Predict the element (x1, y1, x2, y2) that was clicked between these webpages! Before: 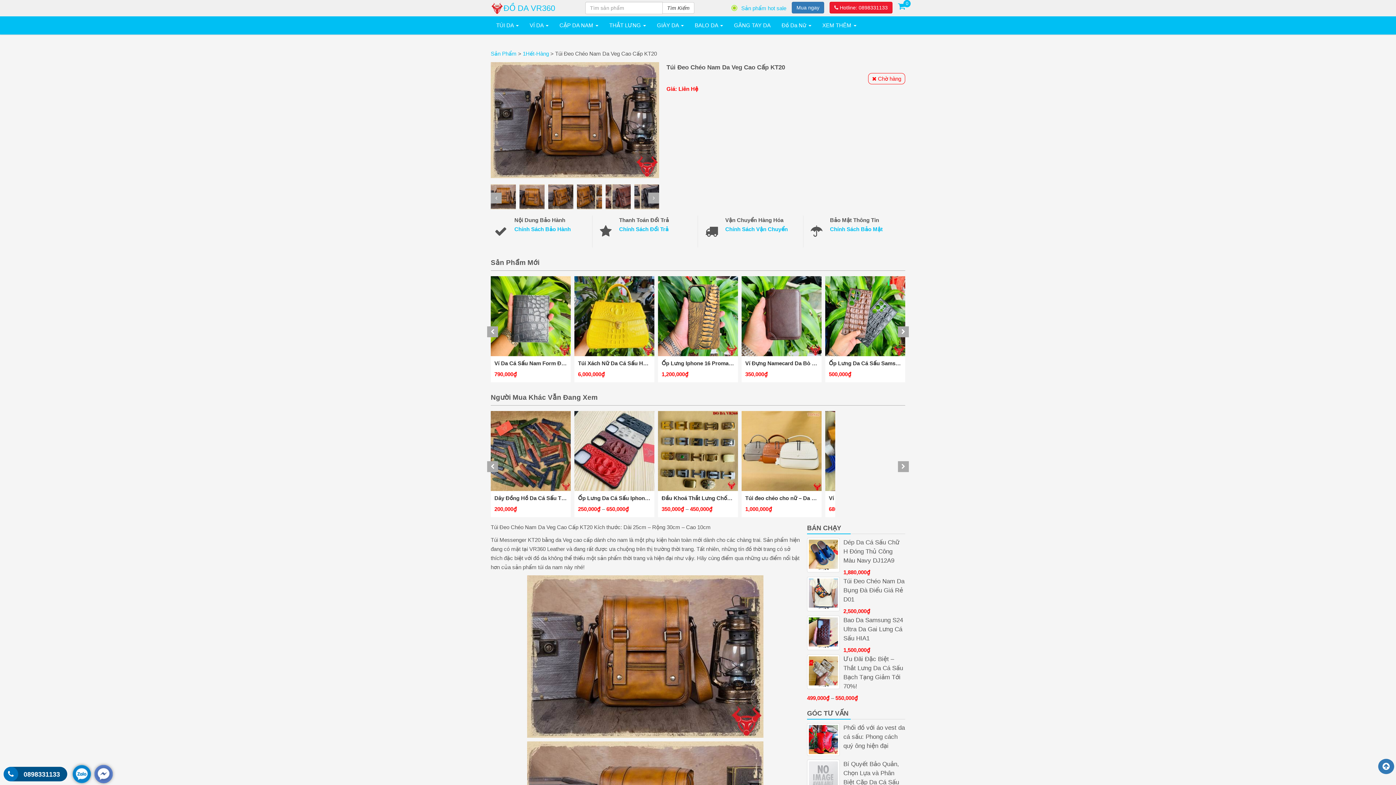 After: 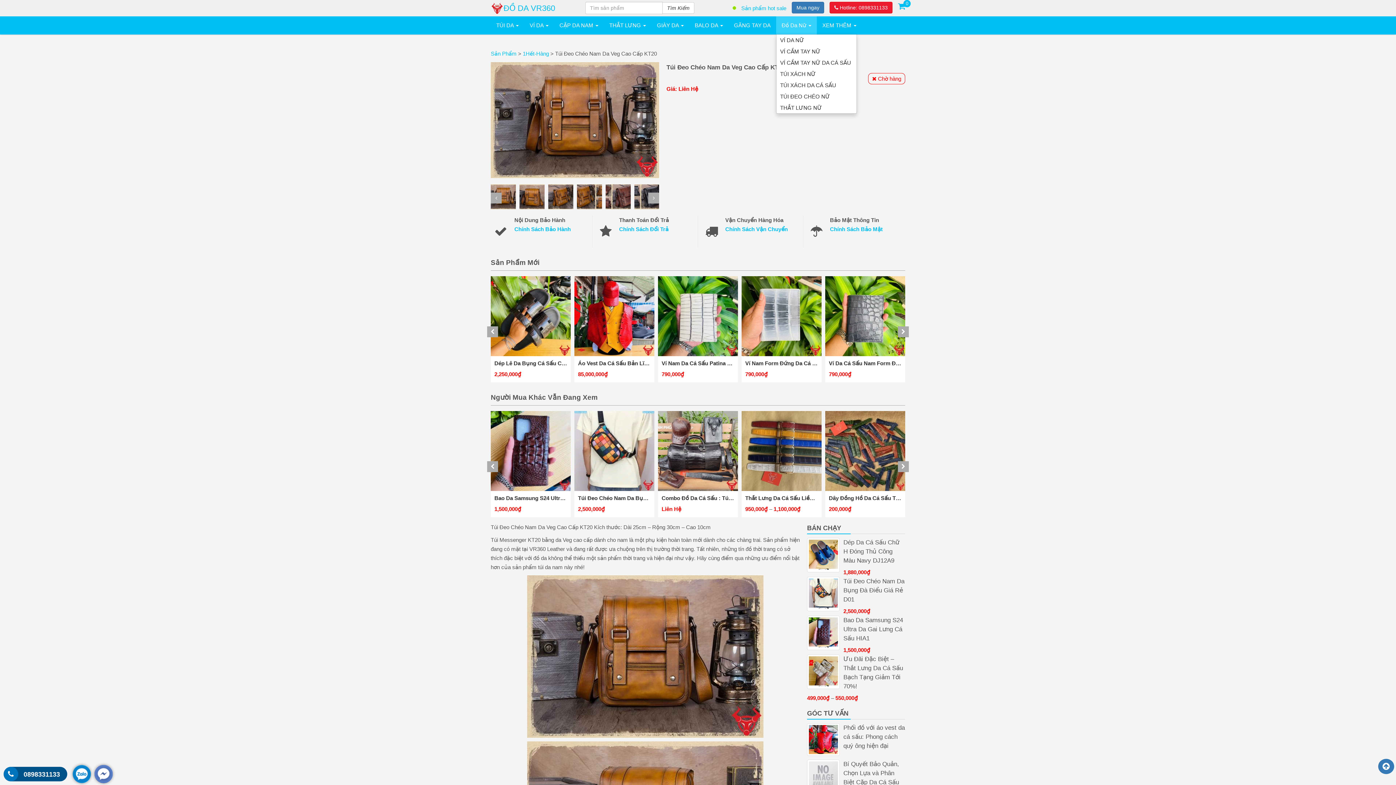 Action: bbox: (776, 16, 817, 34) label: Đồ Da Nữ 